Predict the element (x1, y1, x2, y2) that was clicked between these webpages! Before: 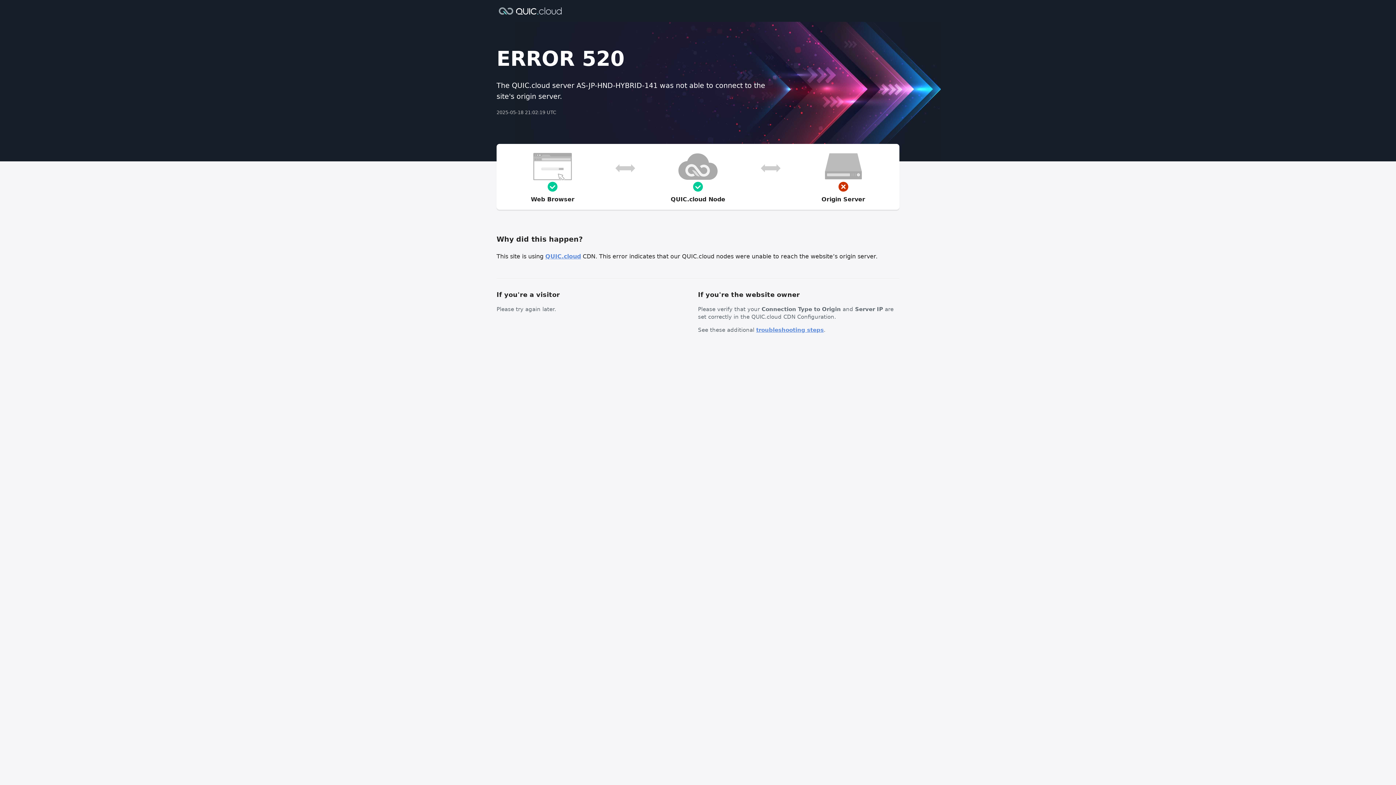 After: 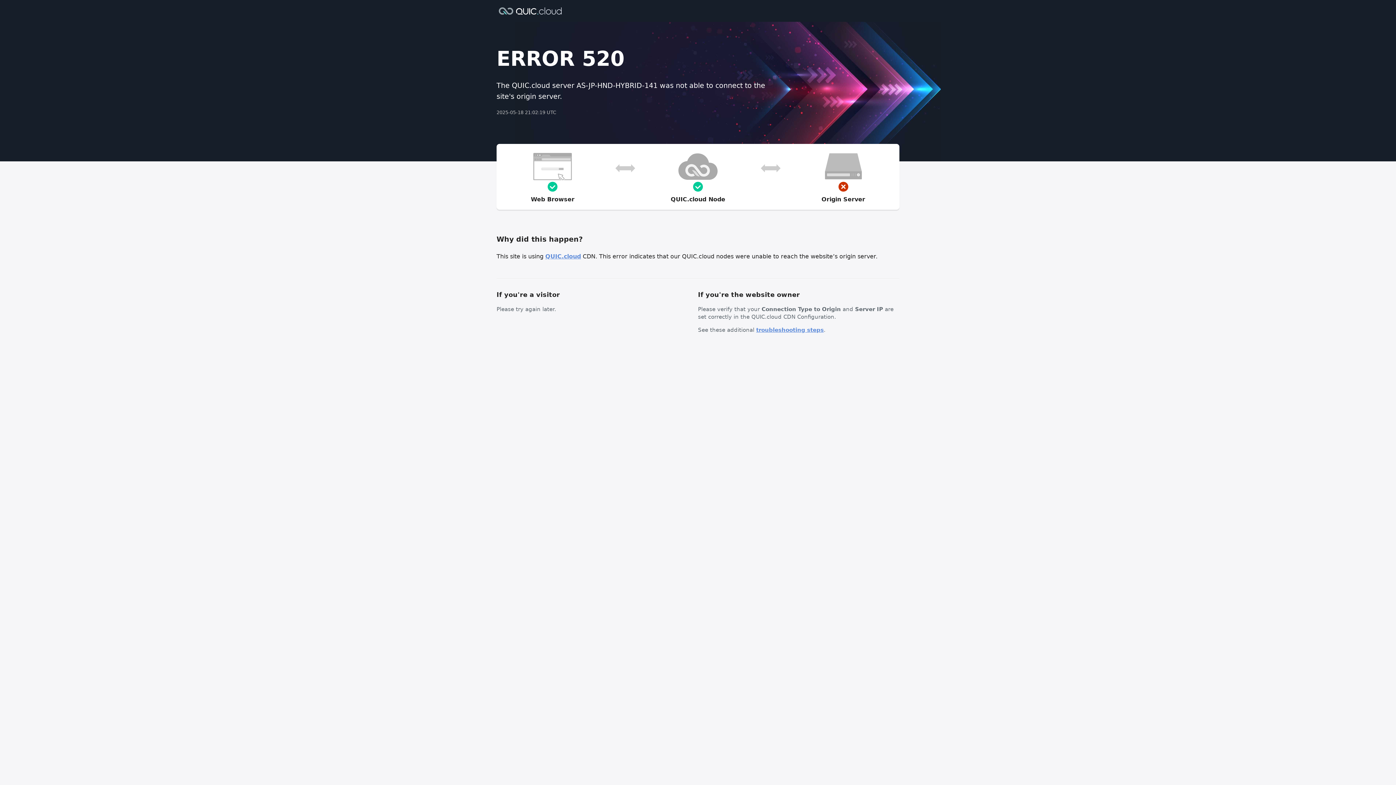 Action: bbox: (756, 326, 824, 333) label: troubleshooting steps